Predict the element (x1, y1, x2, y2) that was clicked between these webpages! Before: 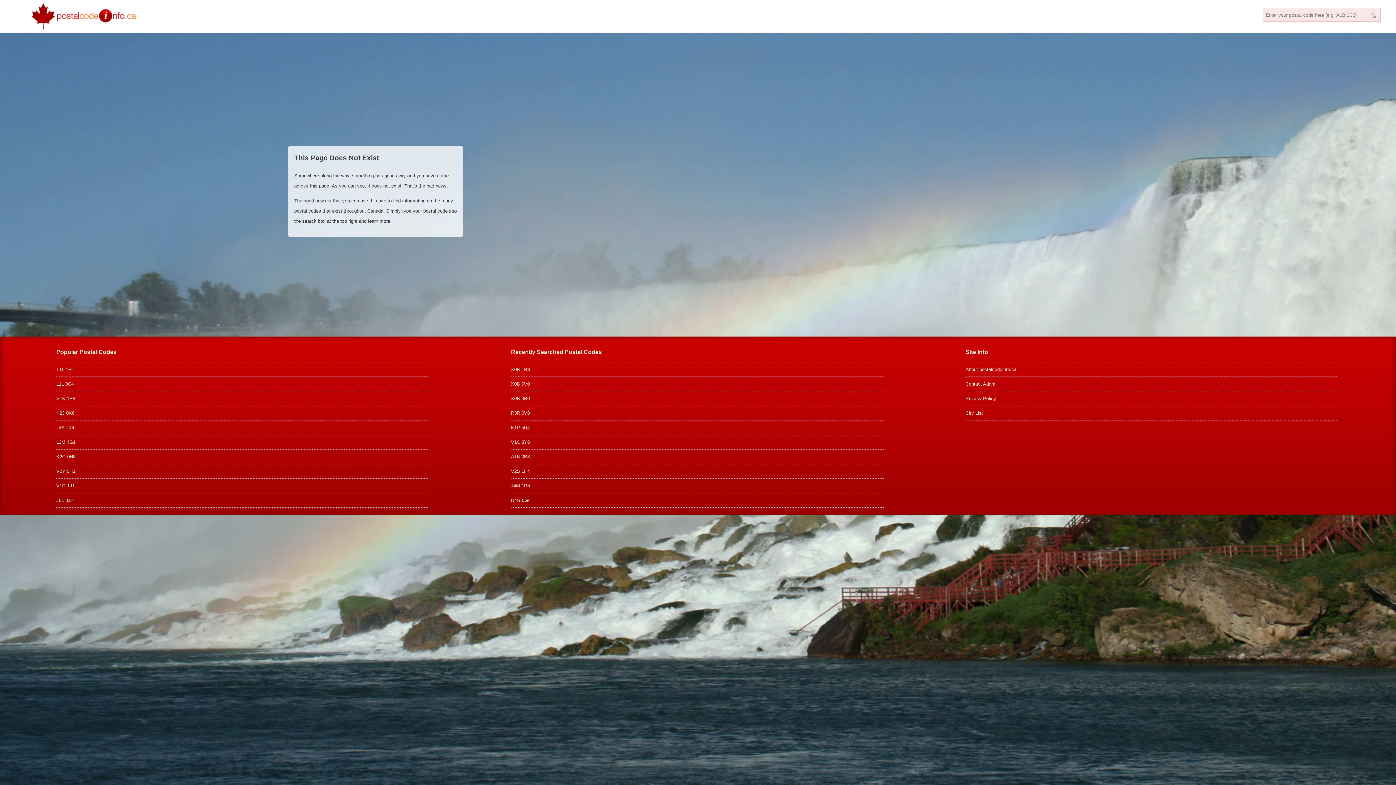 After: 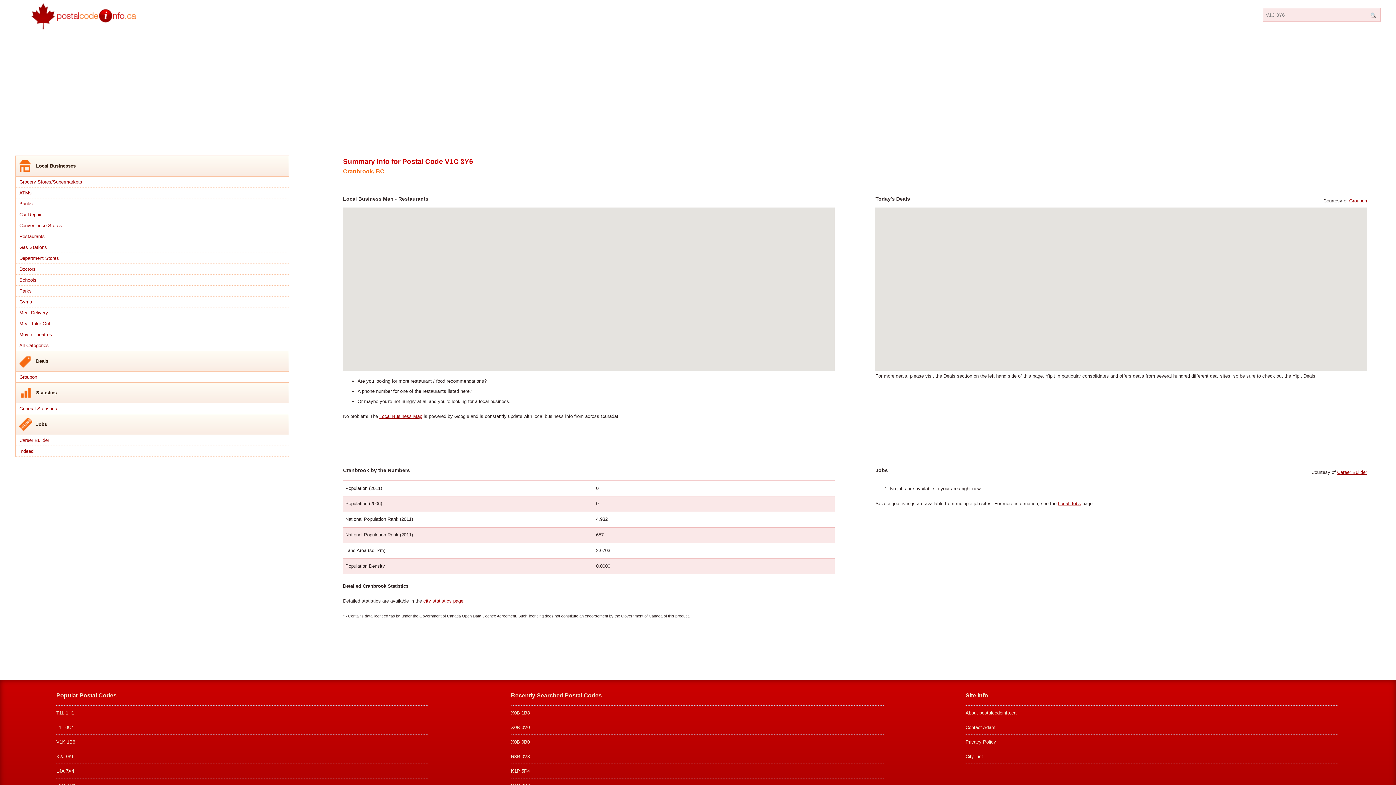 Action: bbox: (511, 439, 529, 445) label: V1C 3Y6